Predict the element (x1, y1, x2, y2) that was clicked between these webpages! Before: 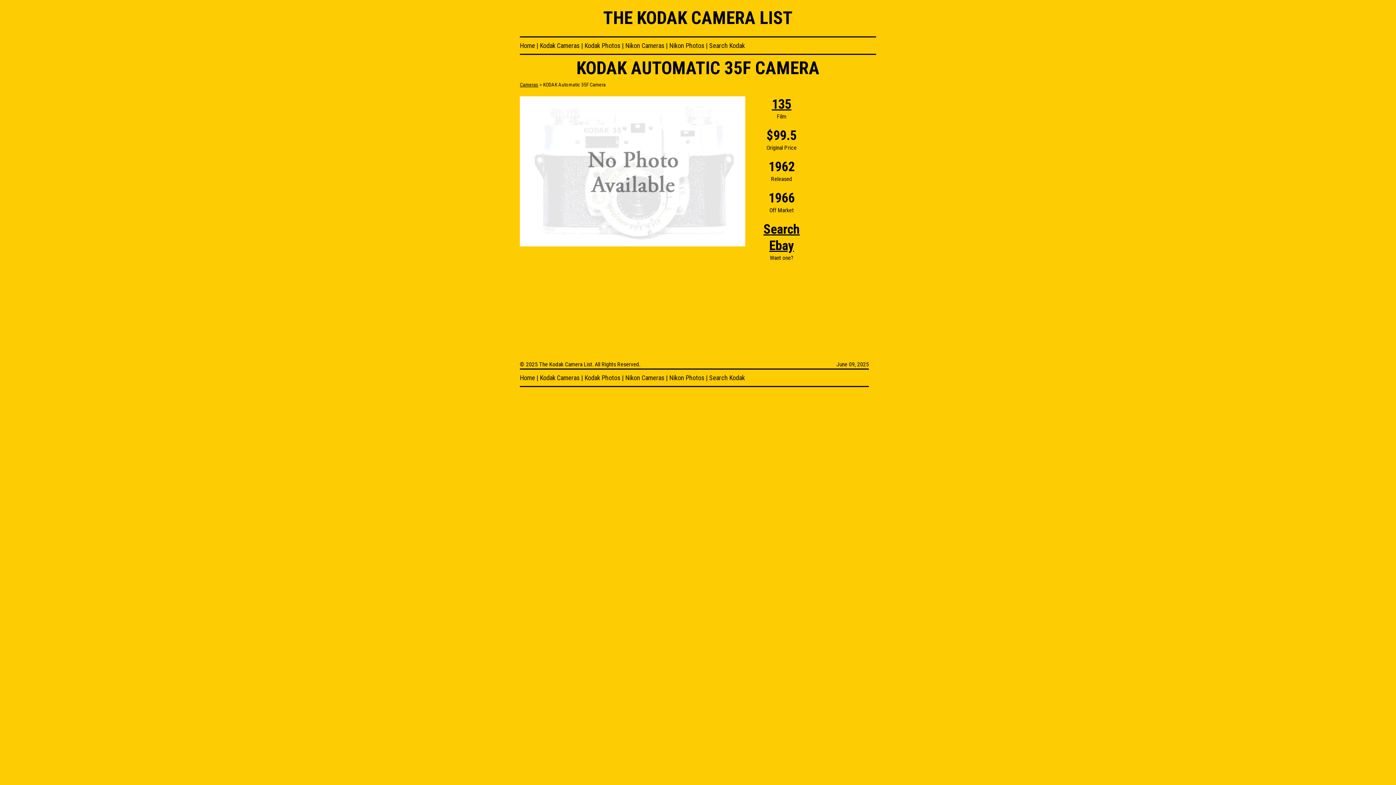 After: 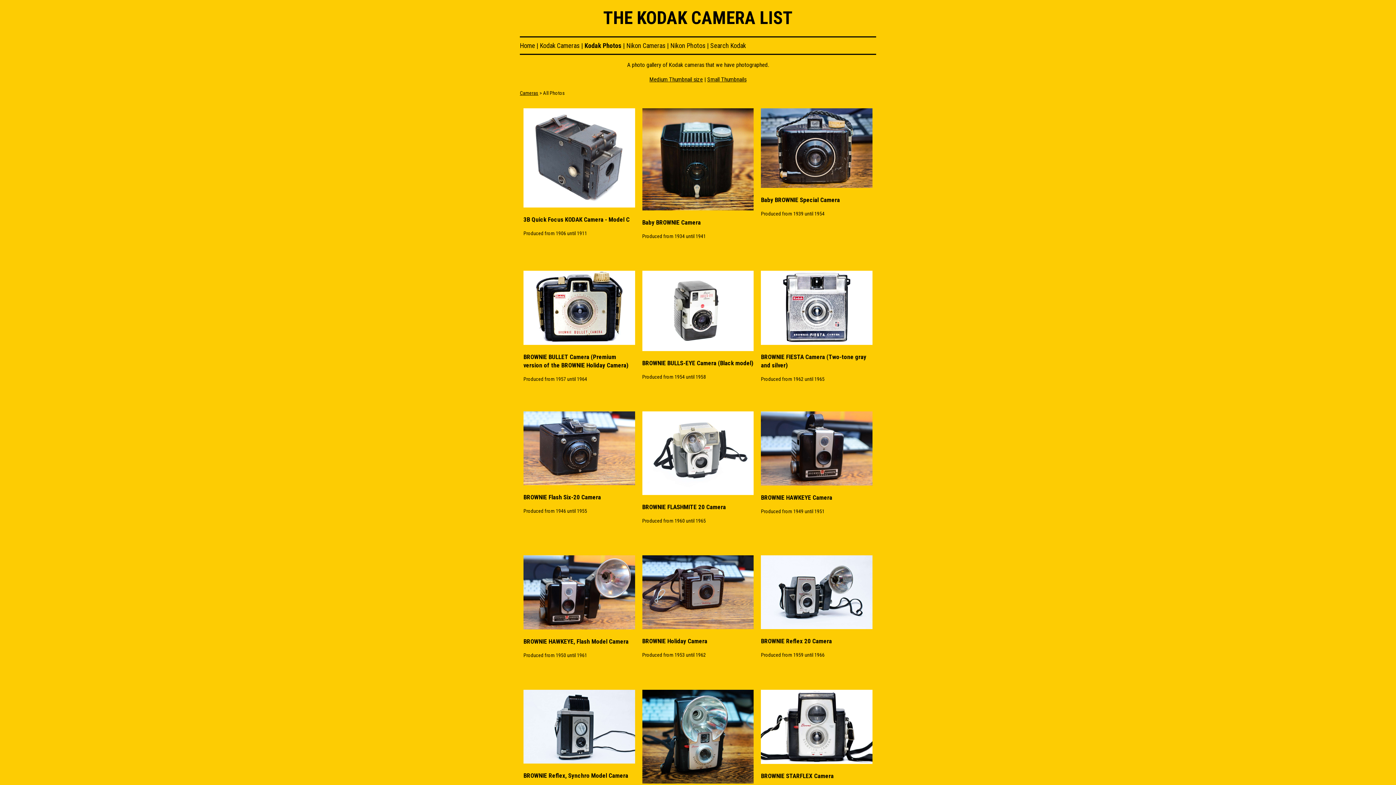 Action: bbox: (584, 41, 620, 49) label: Kodak Photos